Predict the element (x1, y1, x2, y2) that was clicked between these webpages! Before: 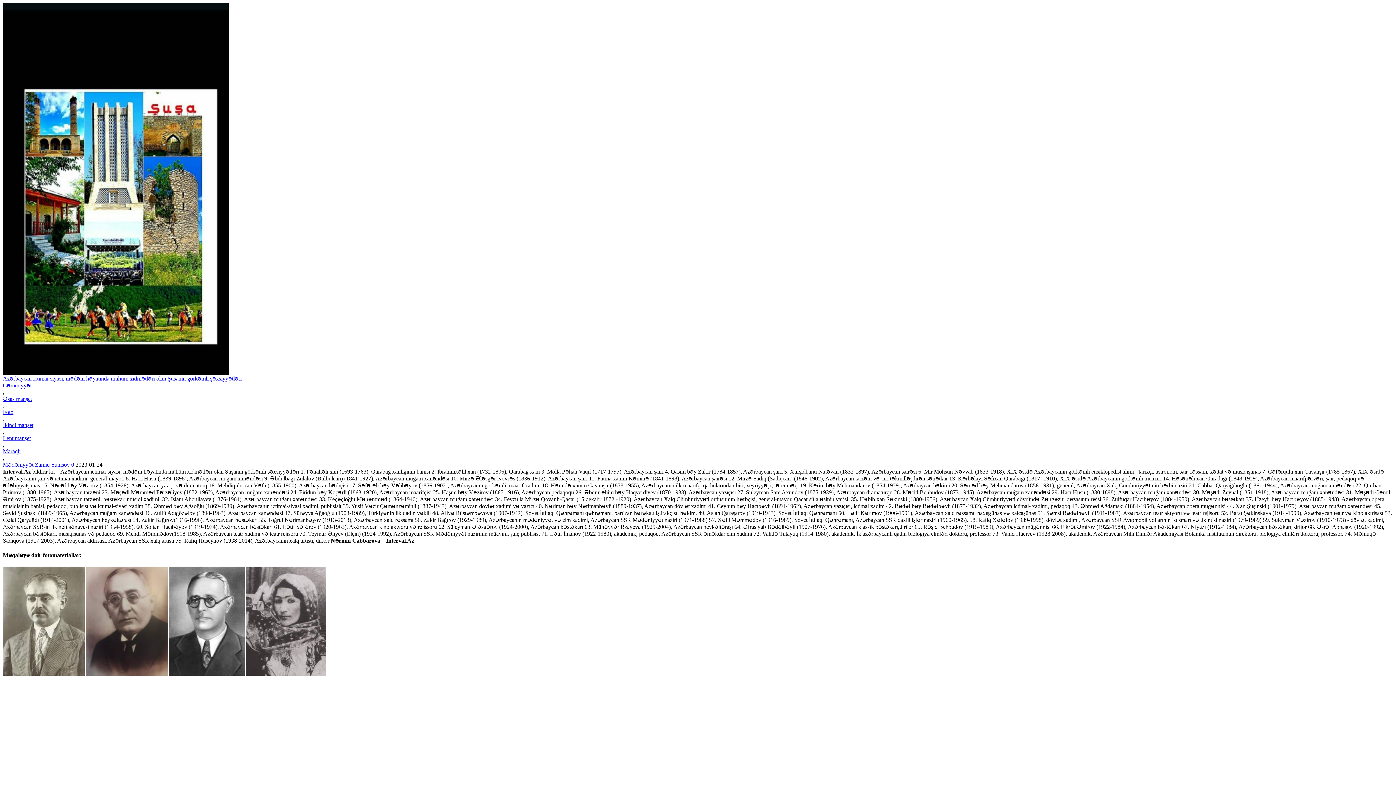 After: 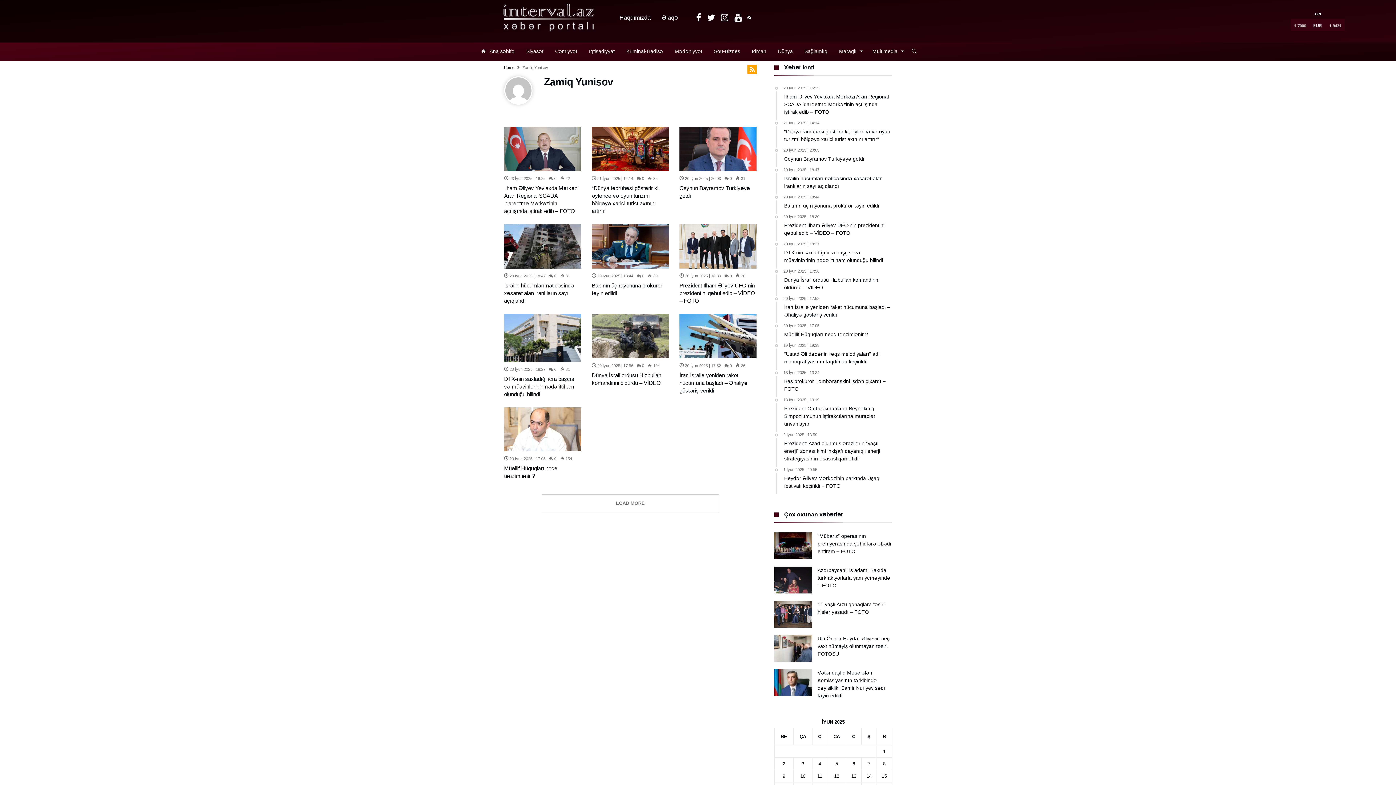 Action: label: Zamiq Yunisov bbox: (34, 461, 69, 468)